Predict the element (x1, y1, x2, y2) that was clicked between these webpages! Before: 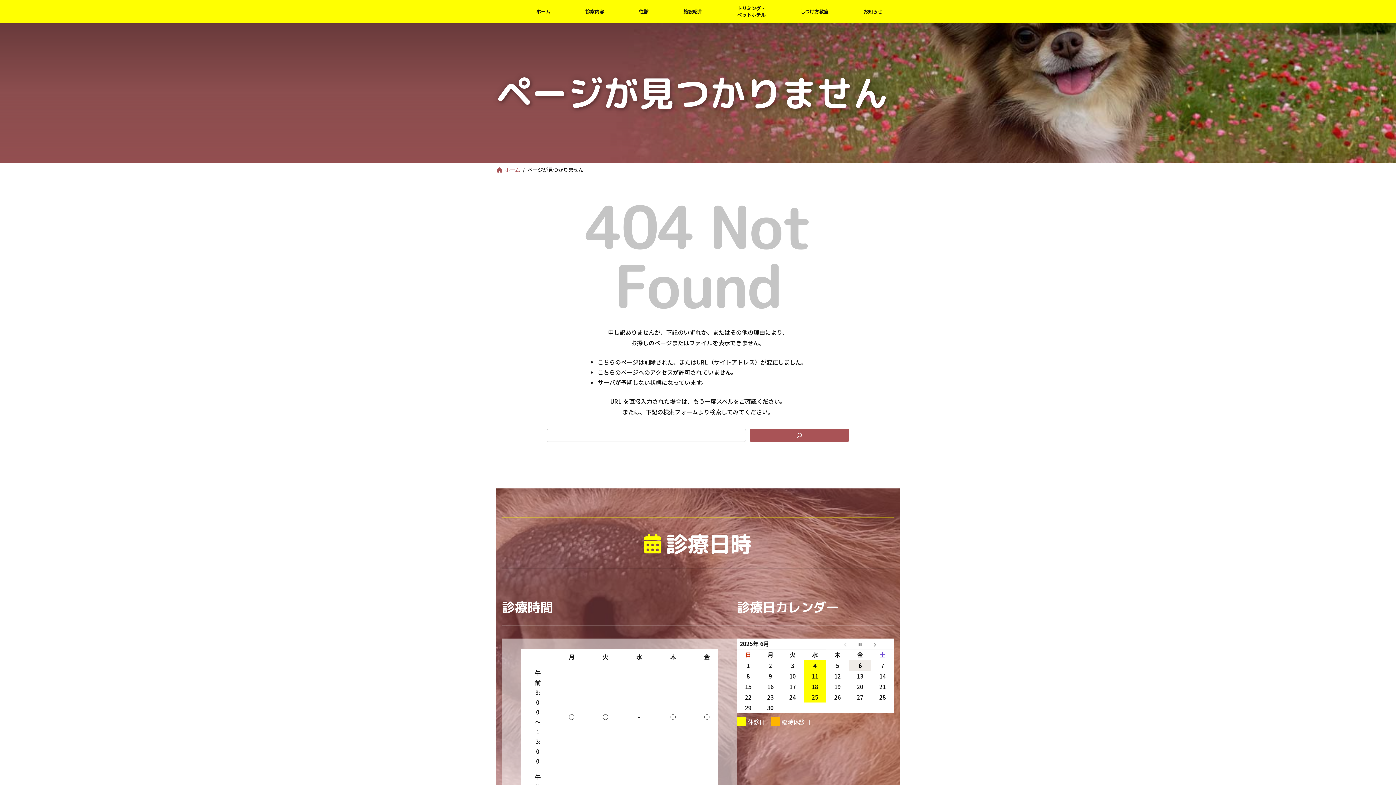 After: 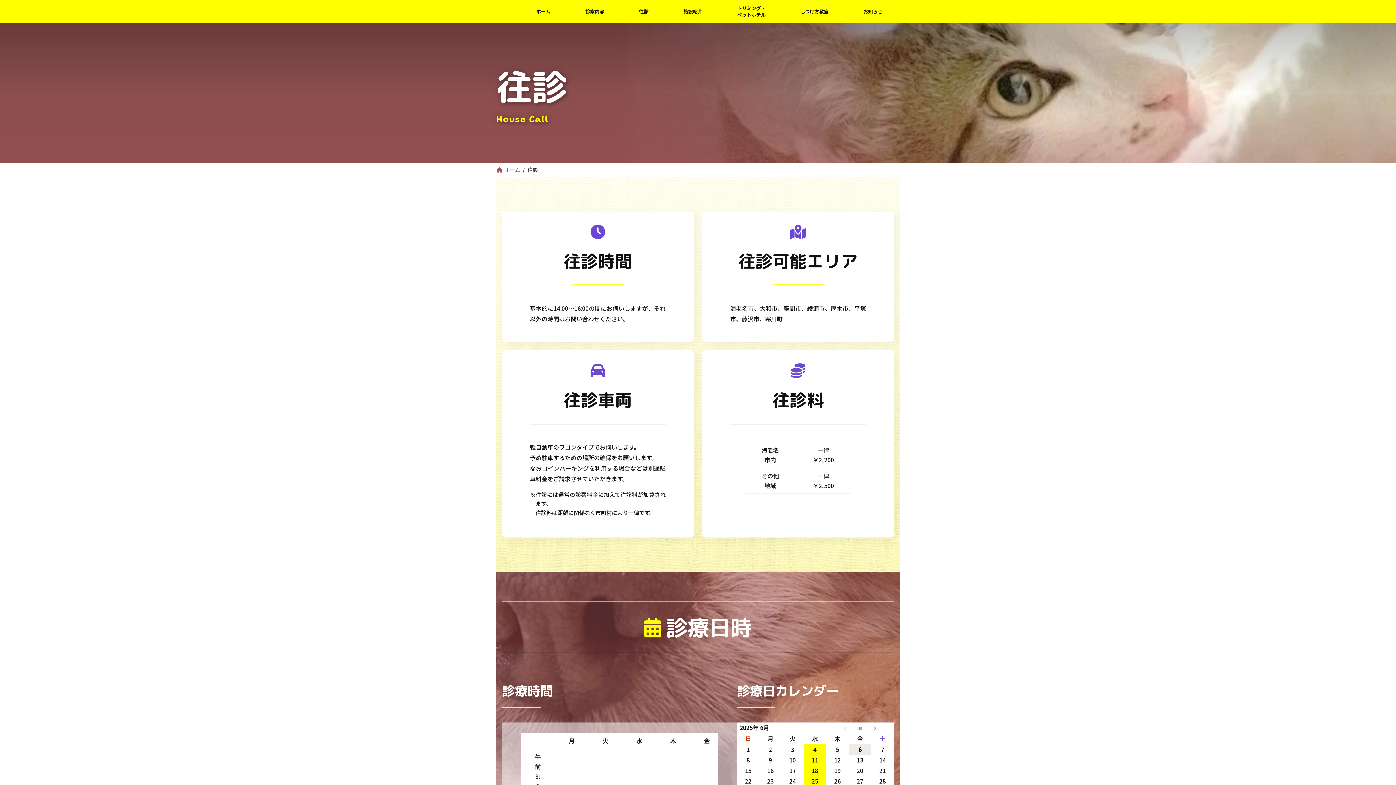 Action: bbox: (621, 0, 666, 23) label: 往診